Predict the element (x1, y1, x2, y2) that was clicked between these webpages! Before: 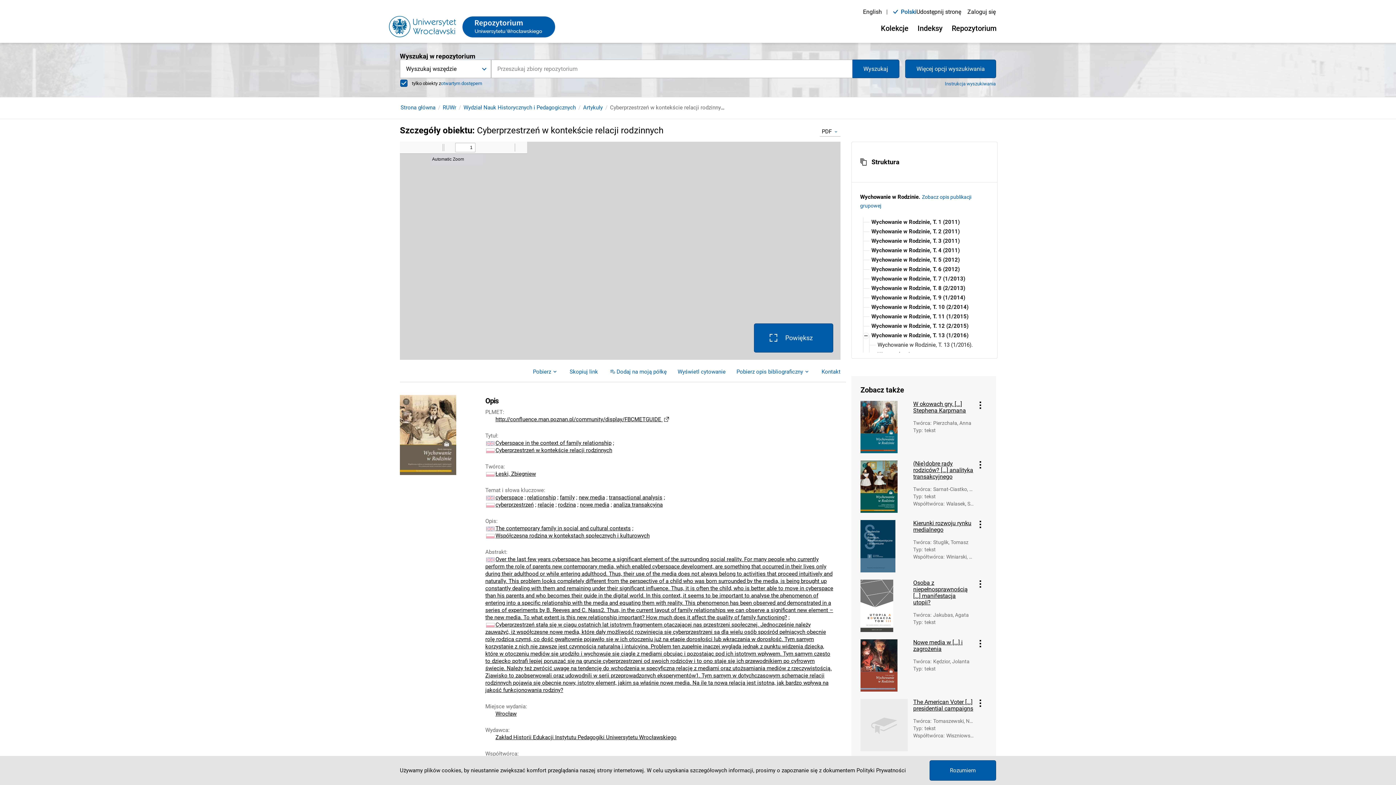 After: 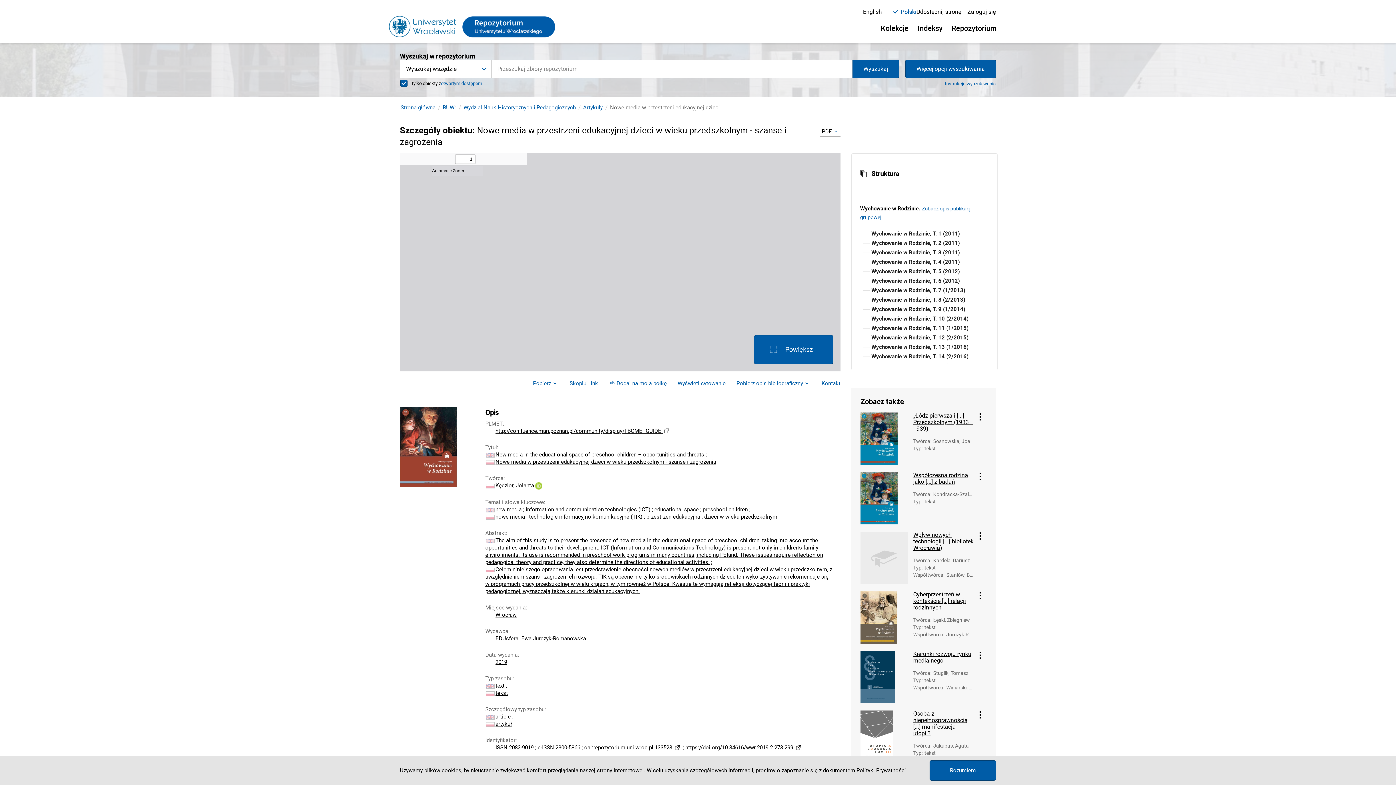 Action: bbox: (860, 639, 908, 692)